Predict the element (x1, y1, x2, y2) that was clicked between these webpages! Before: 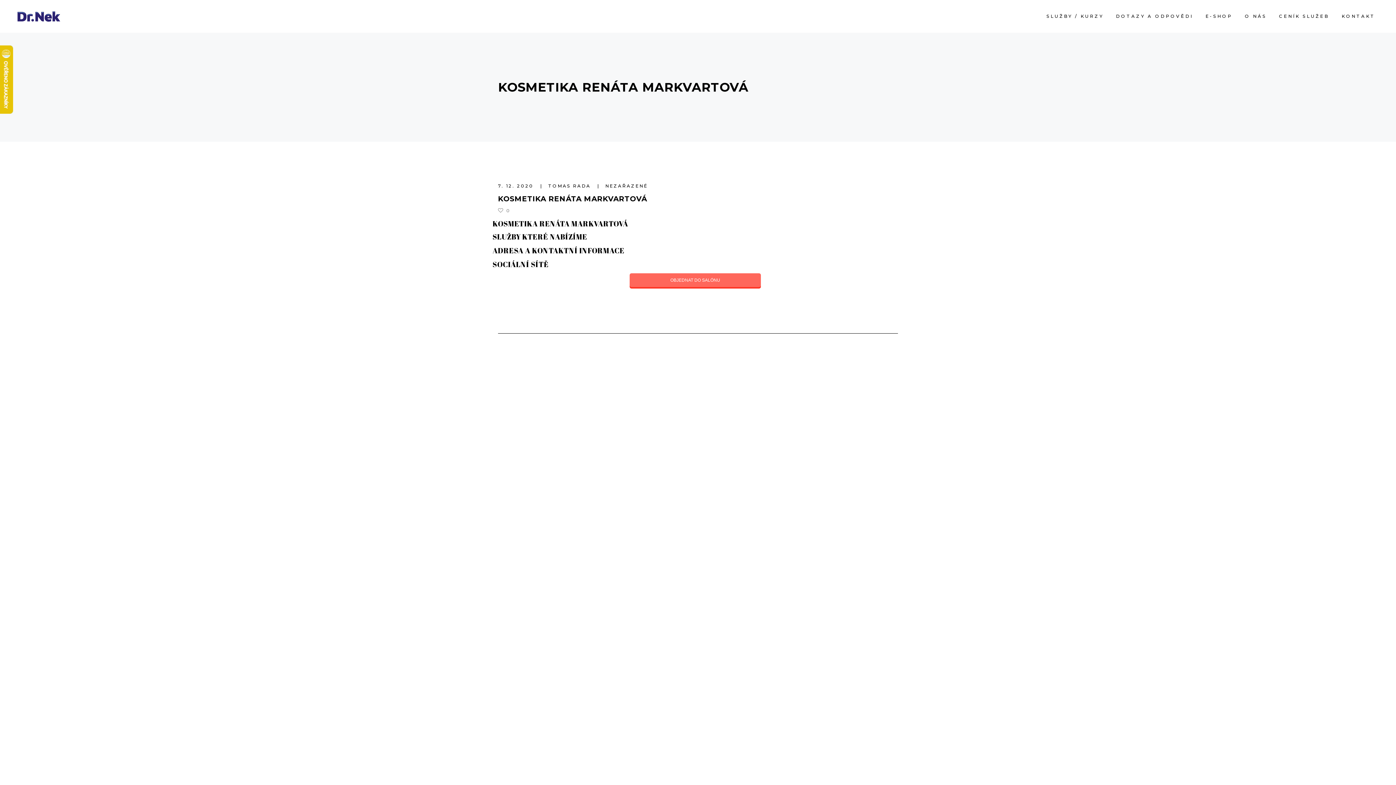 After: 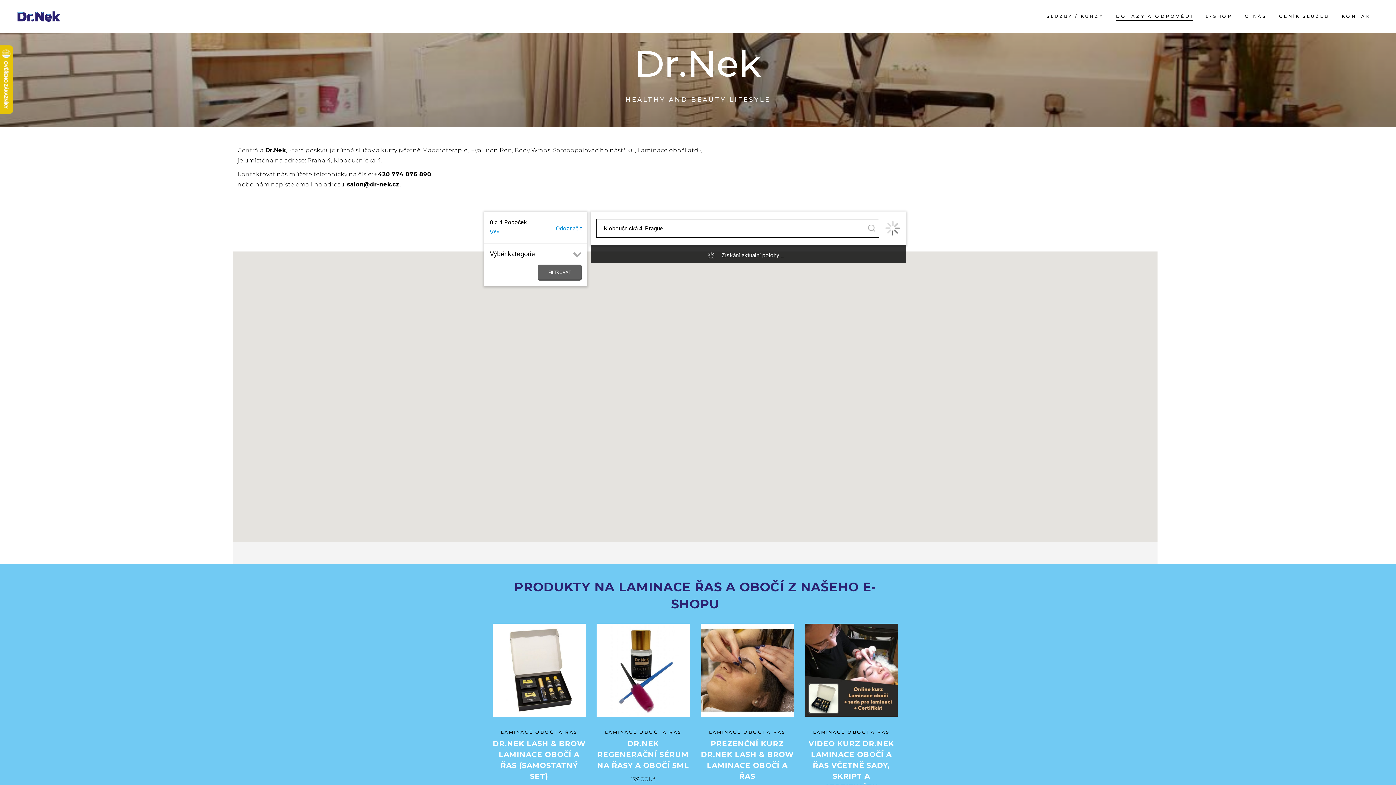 Action: bbox: (16, 10, 61, 21)